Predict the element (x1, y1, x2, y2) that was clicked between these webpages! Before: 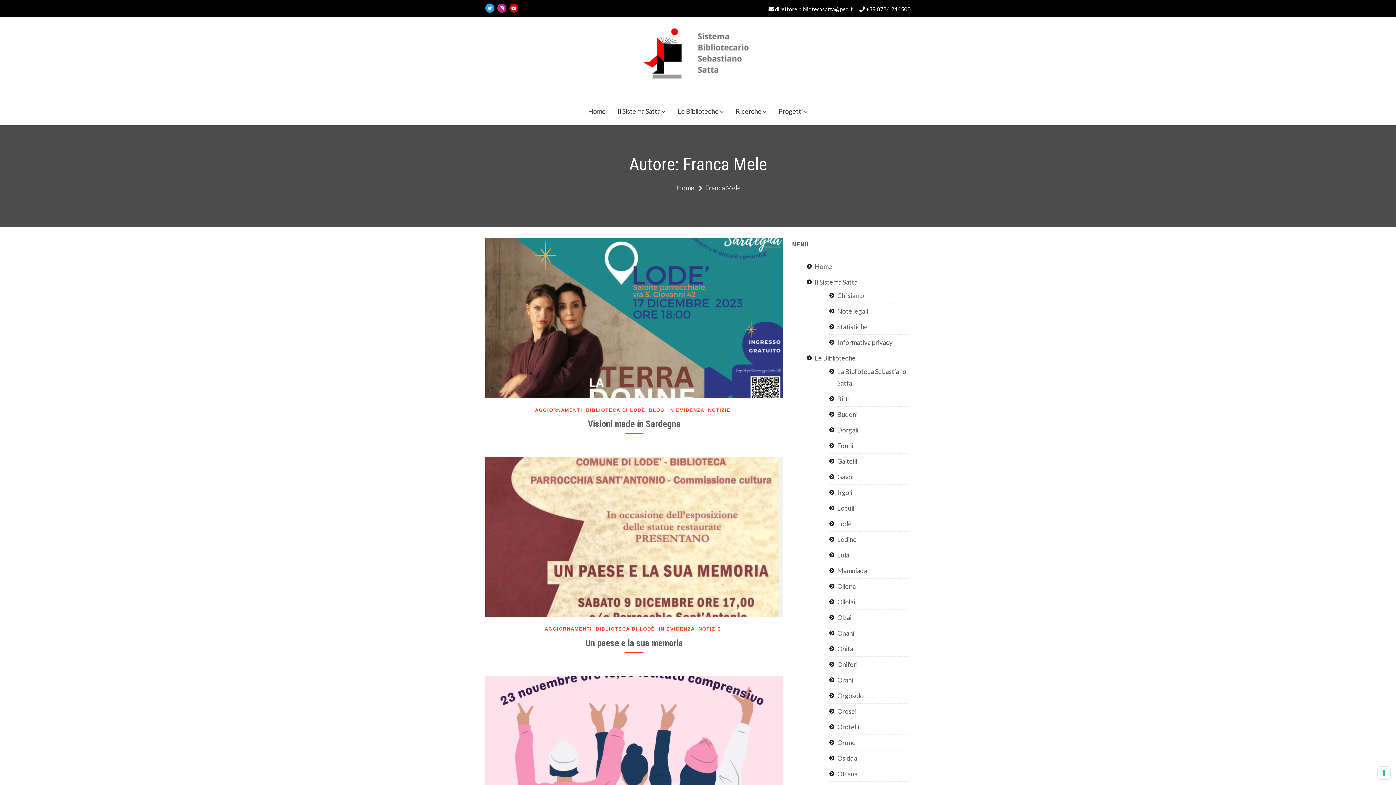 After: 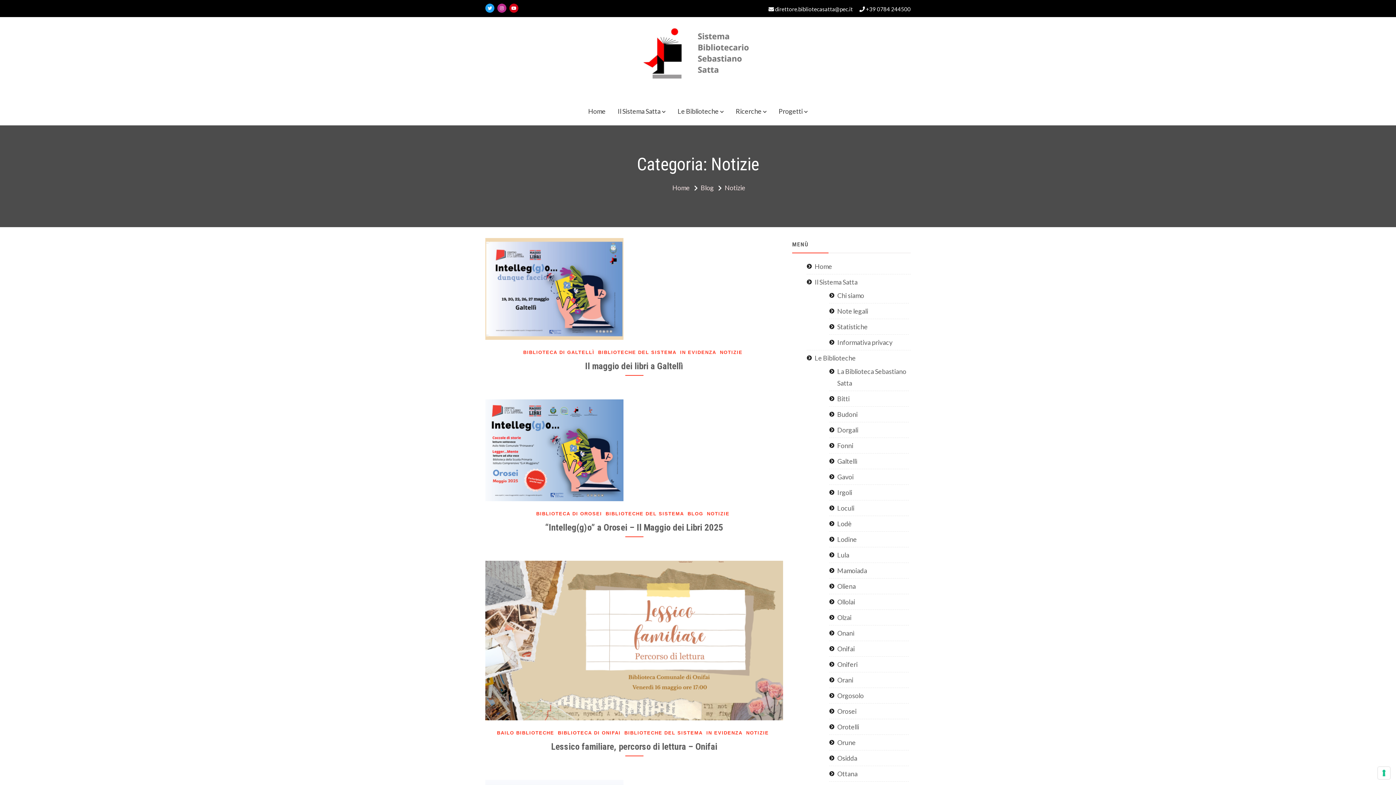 Action: label: NOTIZIE bbox: (698, 625, 721, 632)